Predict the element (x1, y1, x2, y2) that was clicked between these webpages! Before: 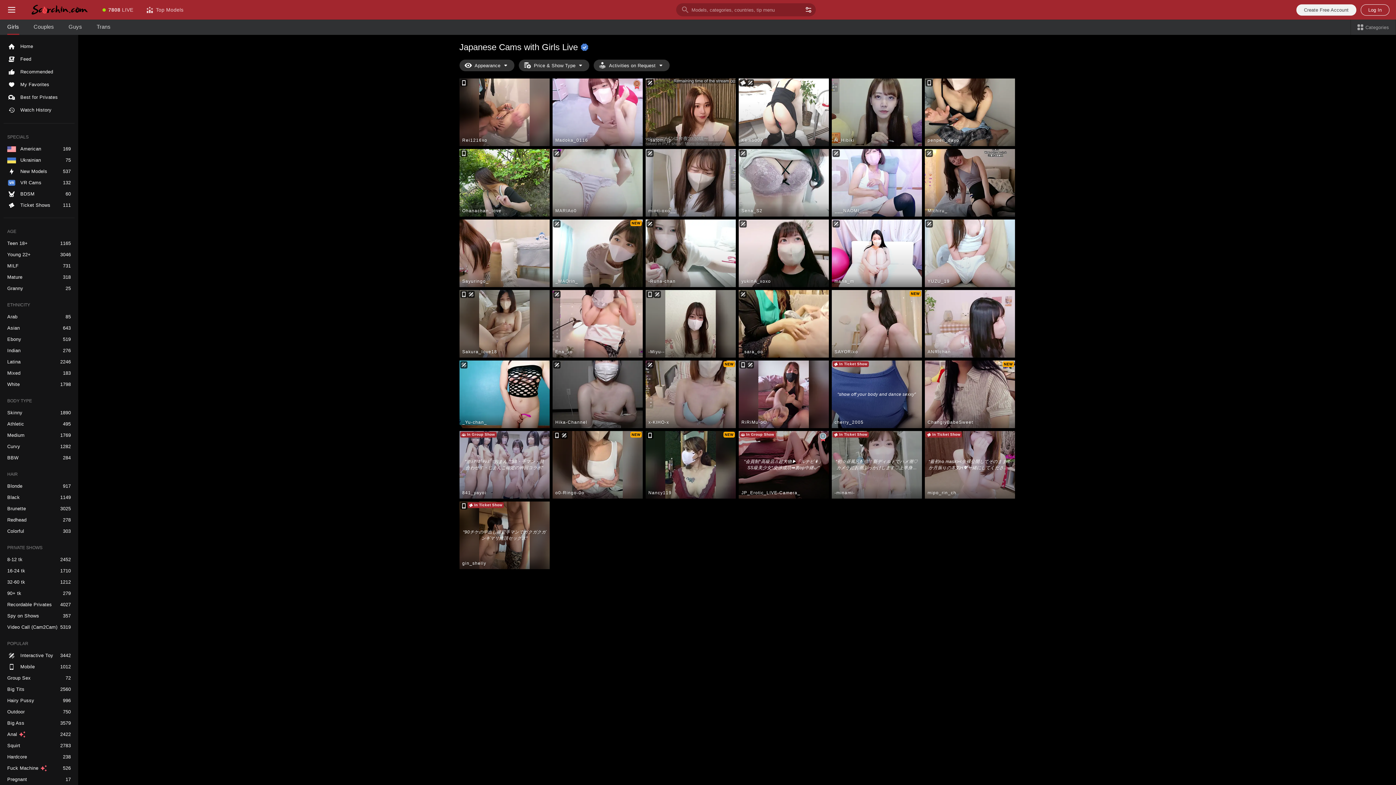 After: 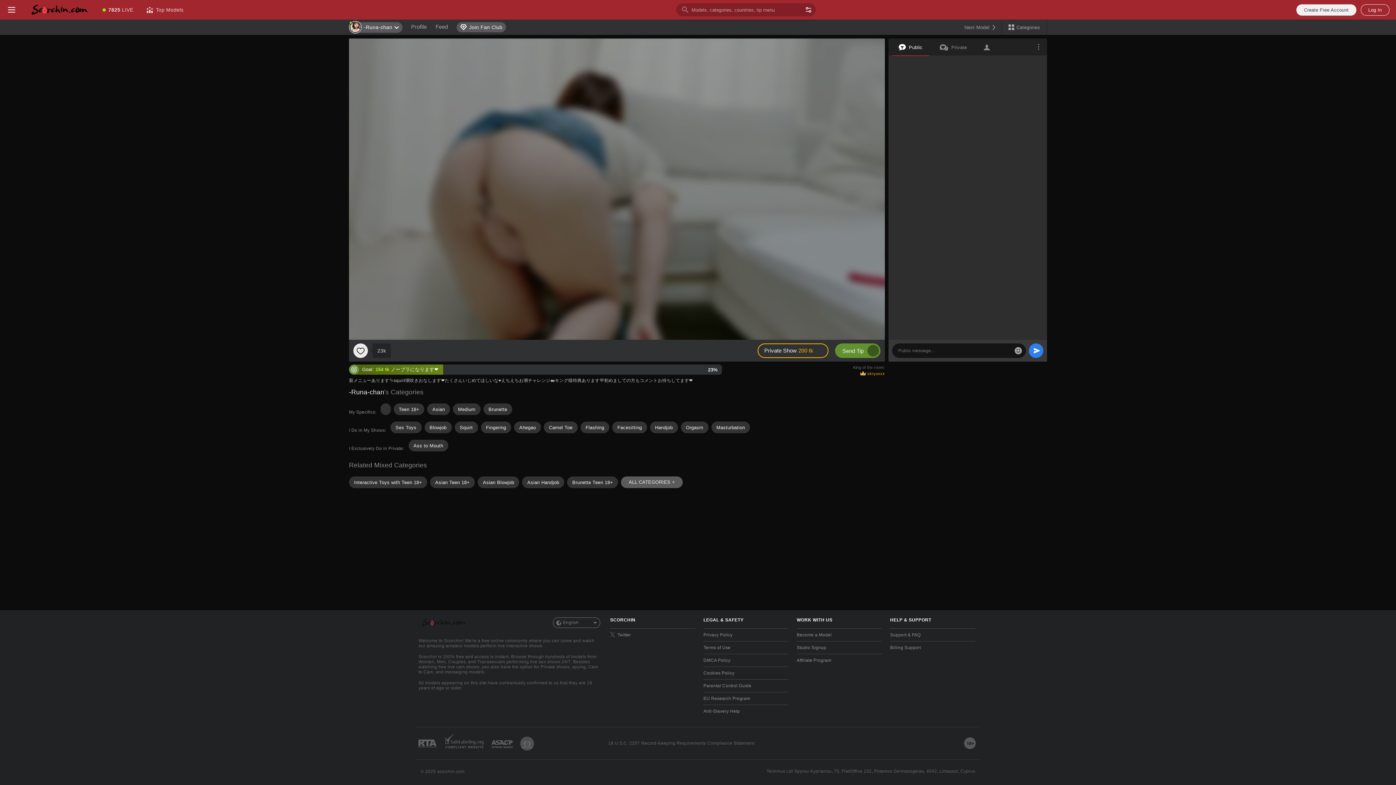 Action: label: -Runa-chan bbox: (645, 219, 735, 287)